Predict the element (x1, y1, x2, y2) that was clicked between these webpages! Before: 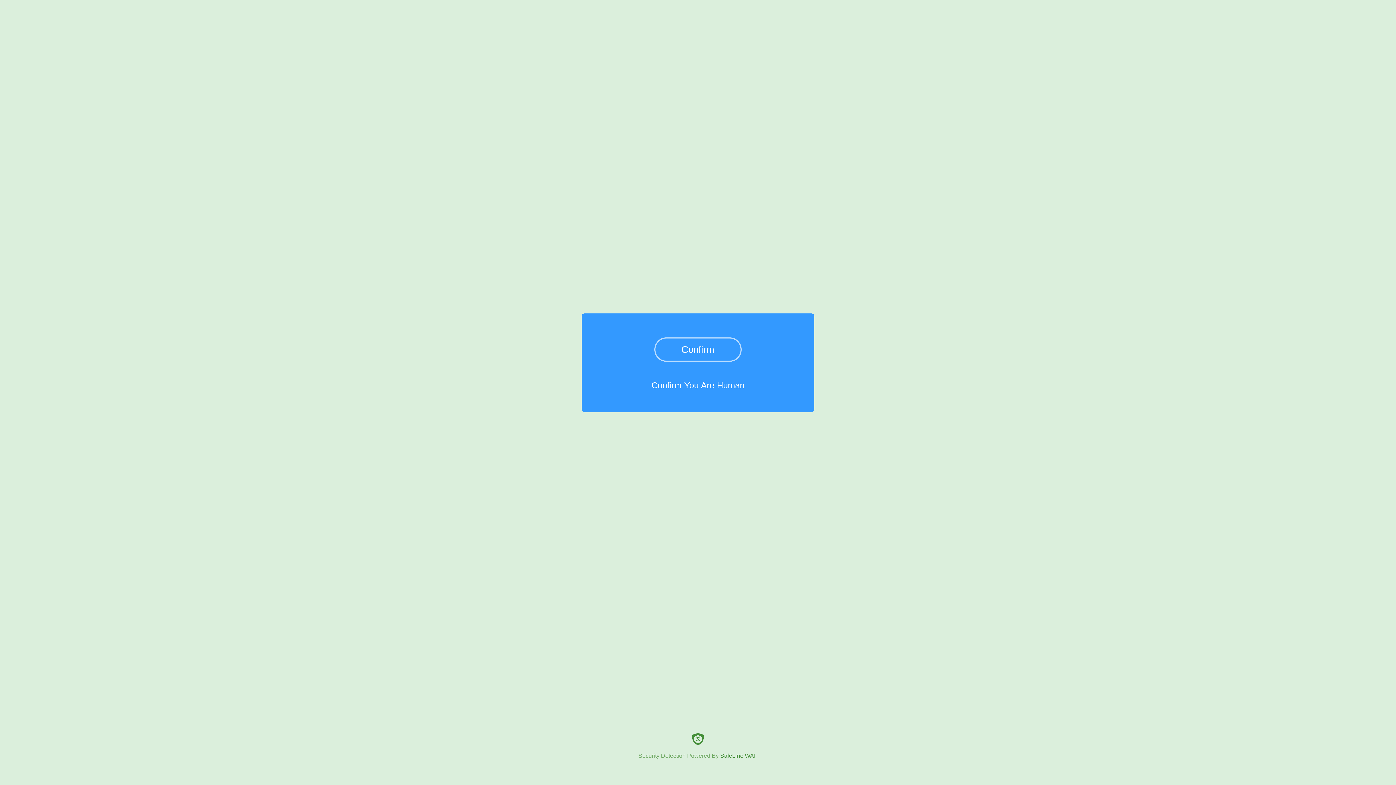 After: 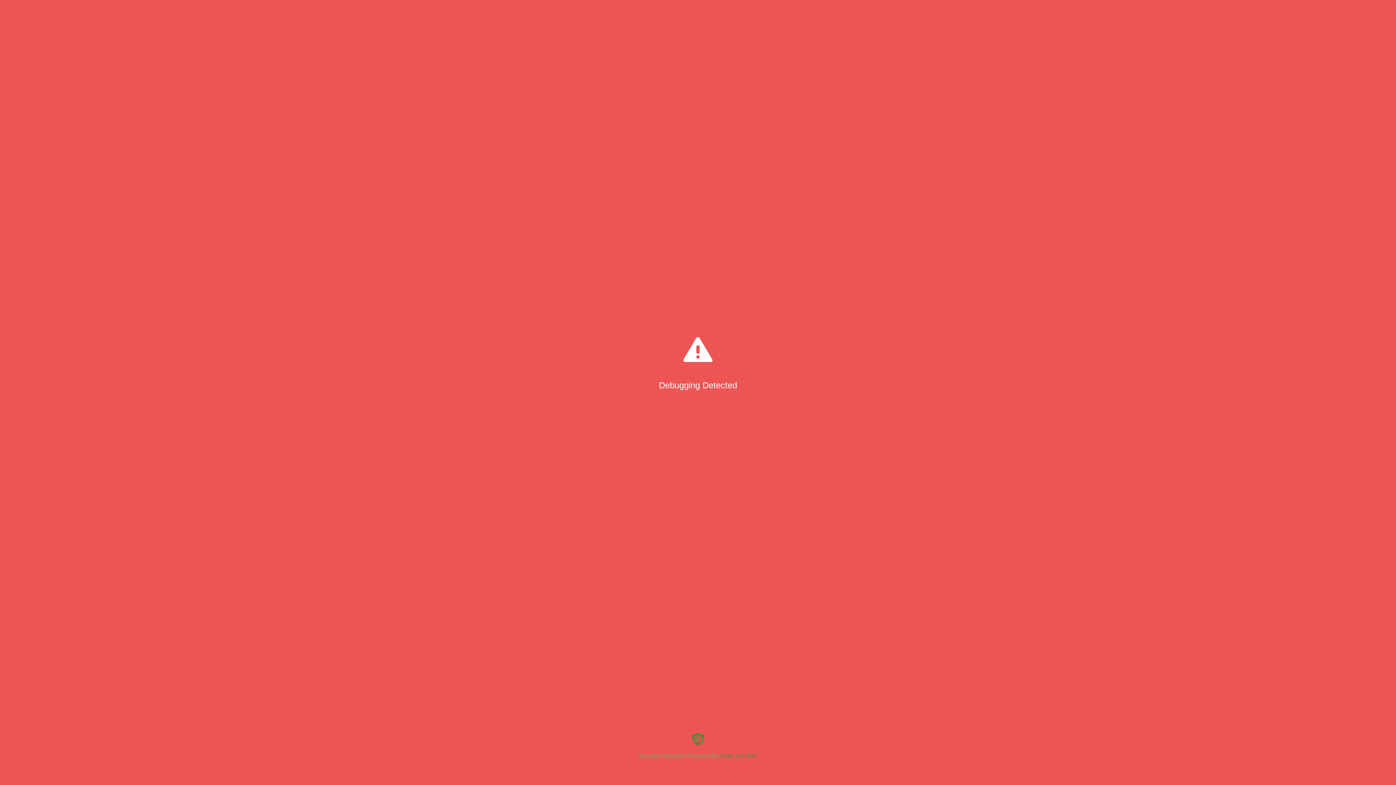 Action: bbox: (654, 337, 741, 361) label: Confirm